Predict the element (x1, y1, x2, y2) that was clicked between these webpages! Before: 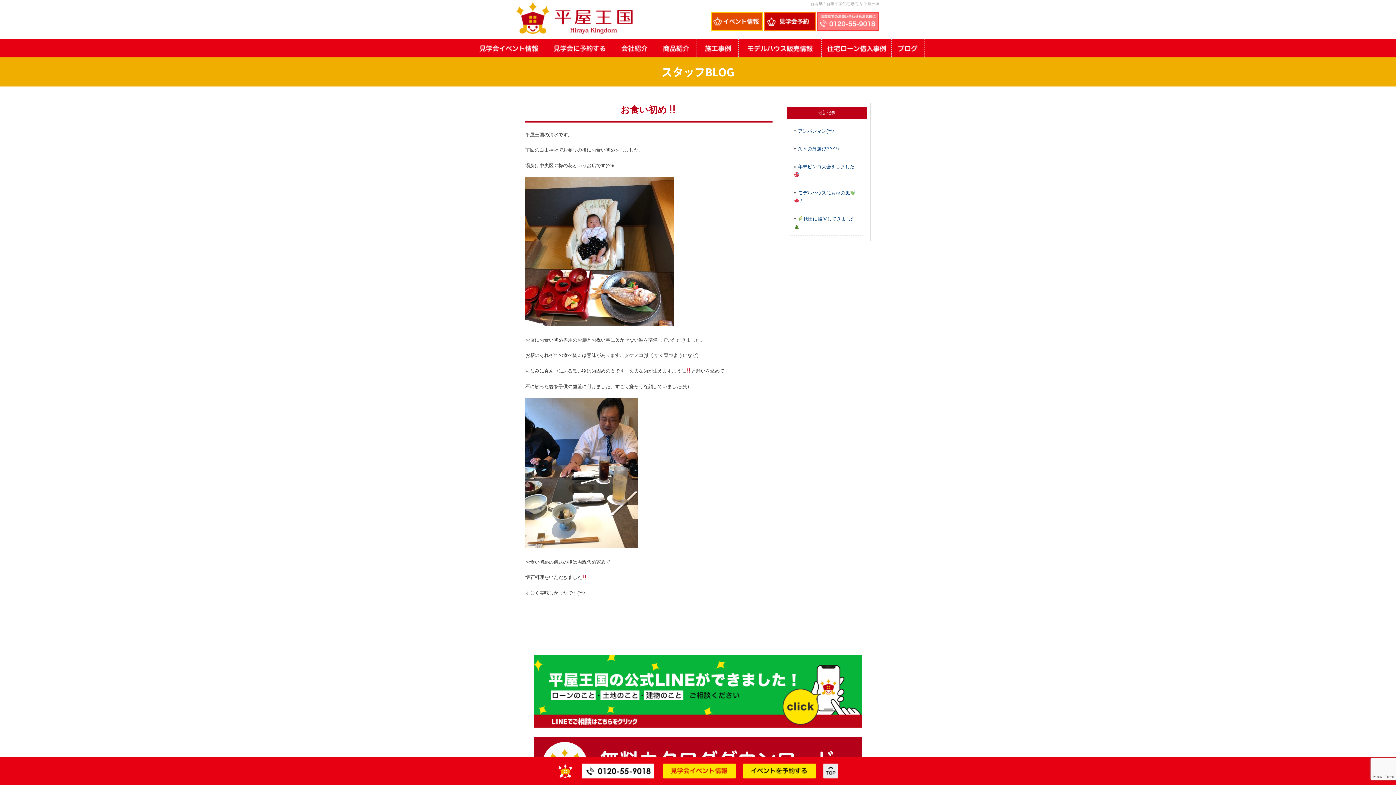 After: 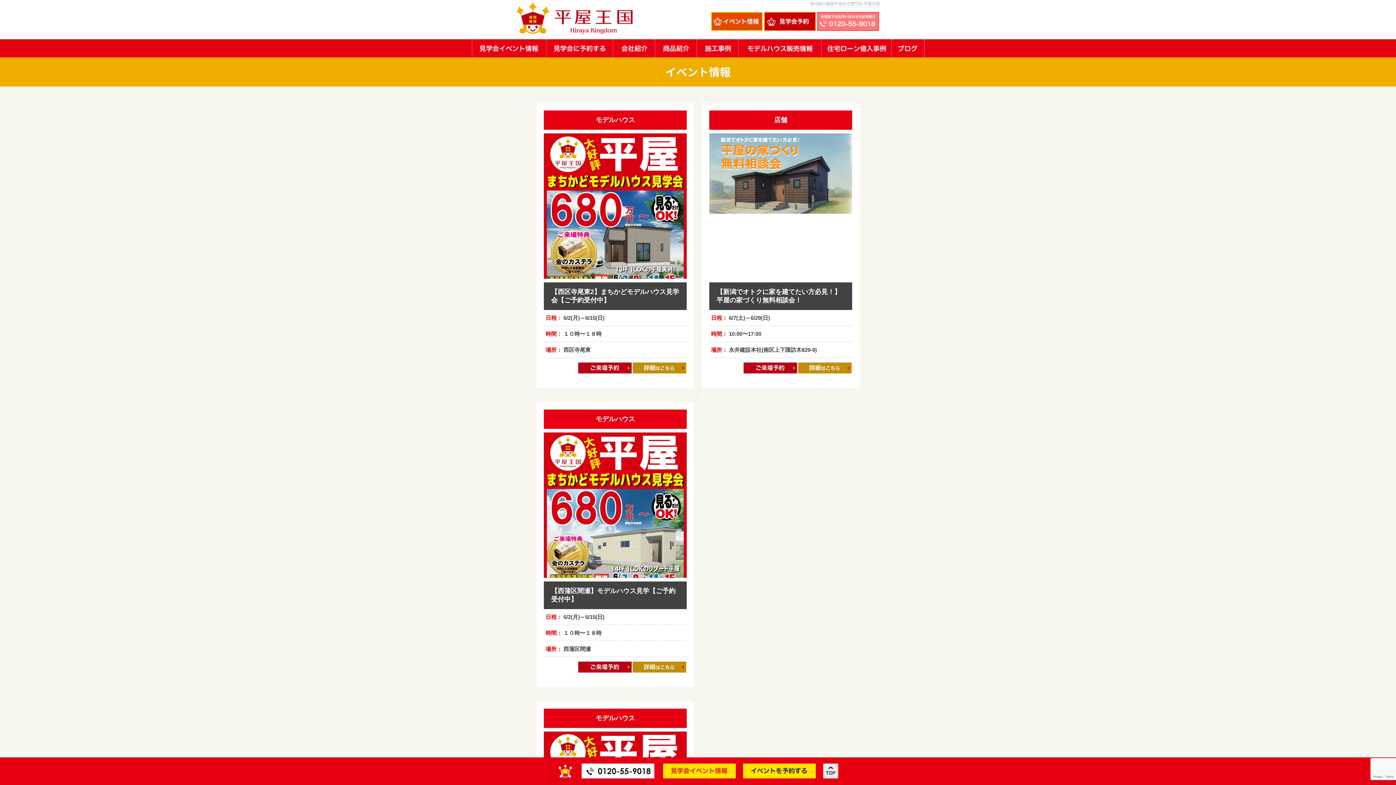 Action: bbox: (739, 779, 819, 783)